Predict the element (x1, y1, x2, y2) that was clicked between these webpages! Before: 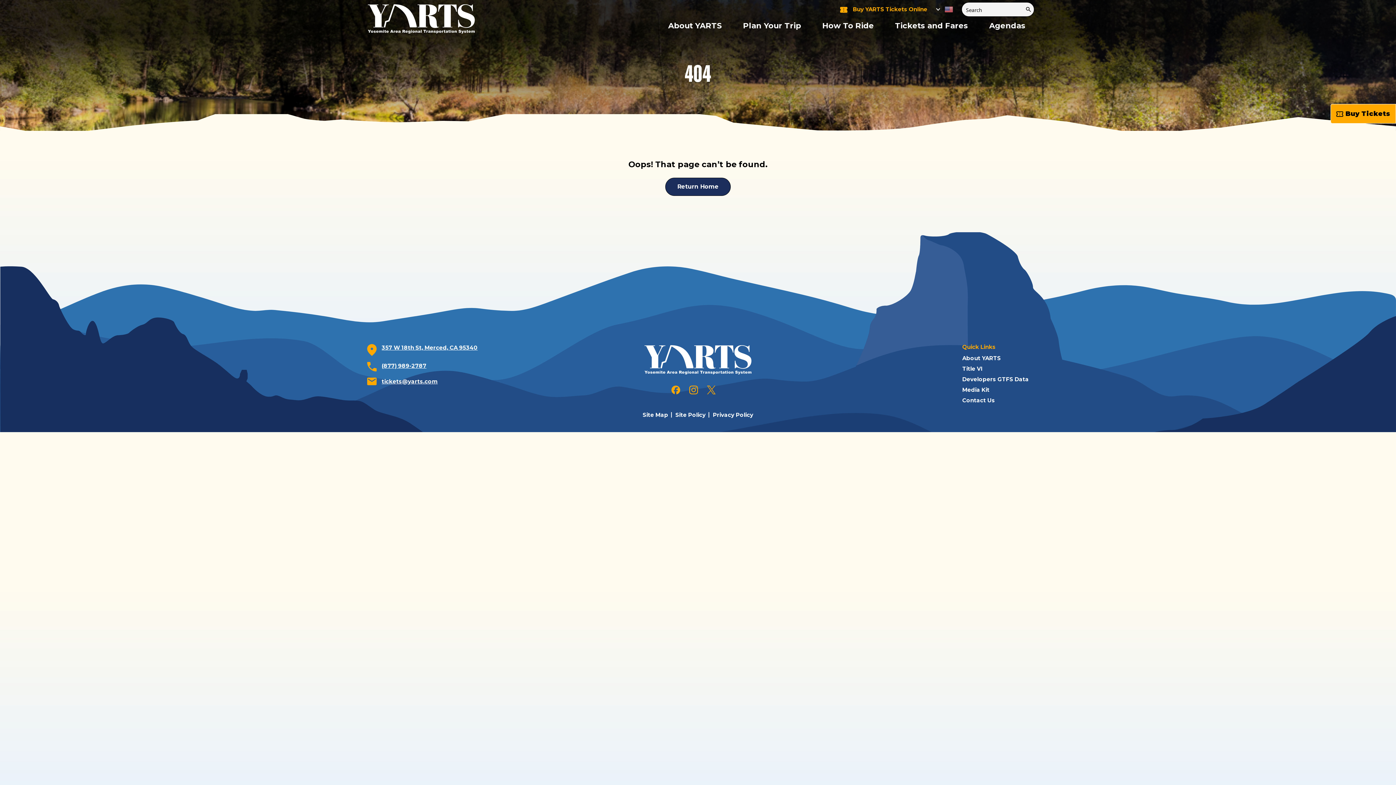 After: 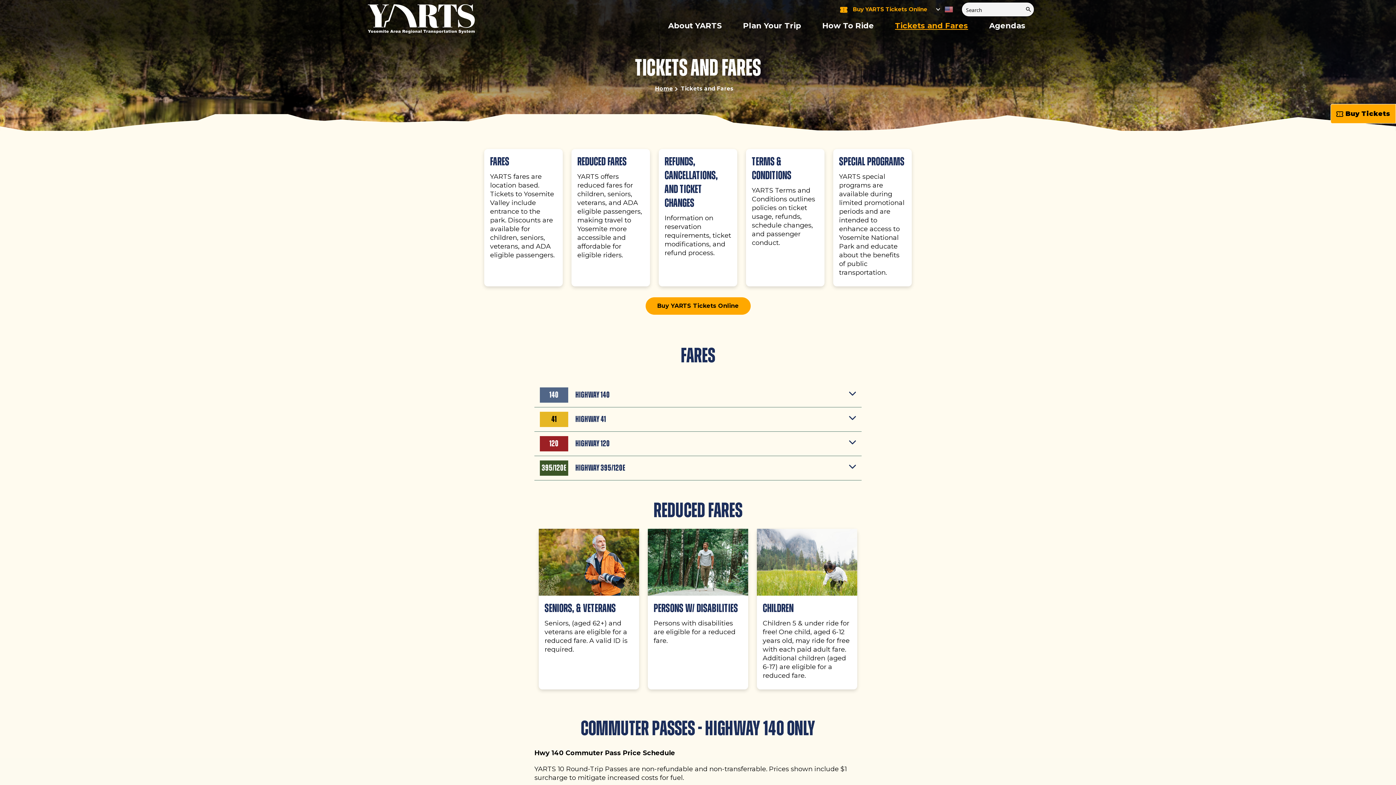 Action: bbox: (886, 18, 977, 37) label: Tickets and Fares